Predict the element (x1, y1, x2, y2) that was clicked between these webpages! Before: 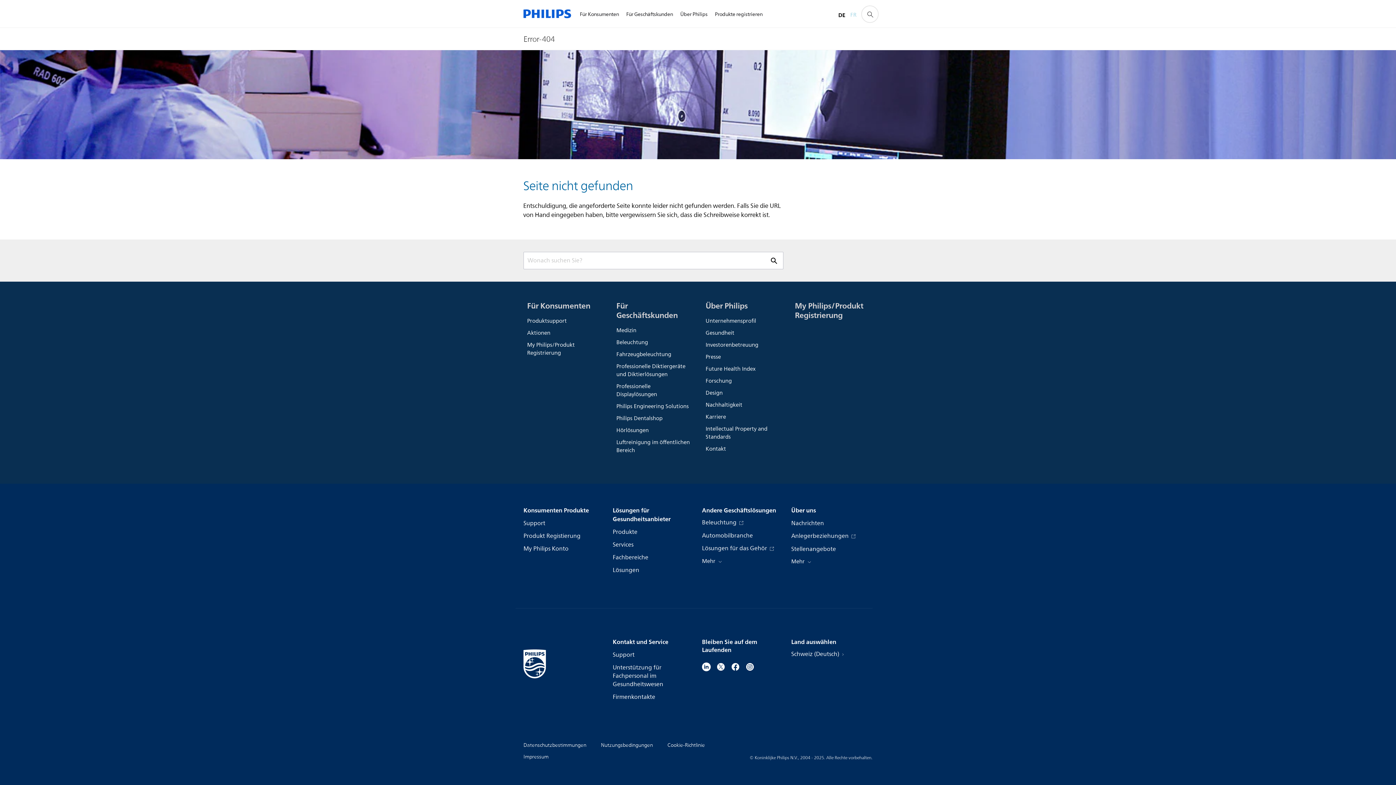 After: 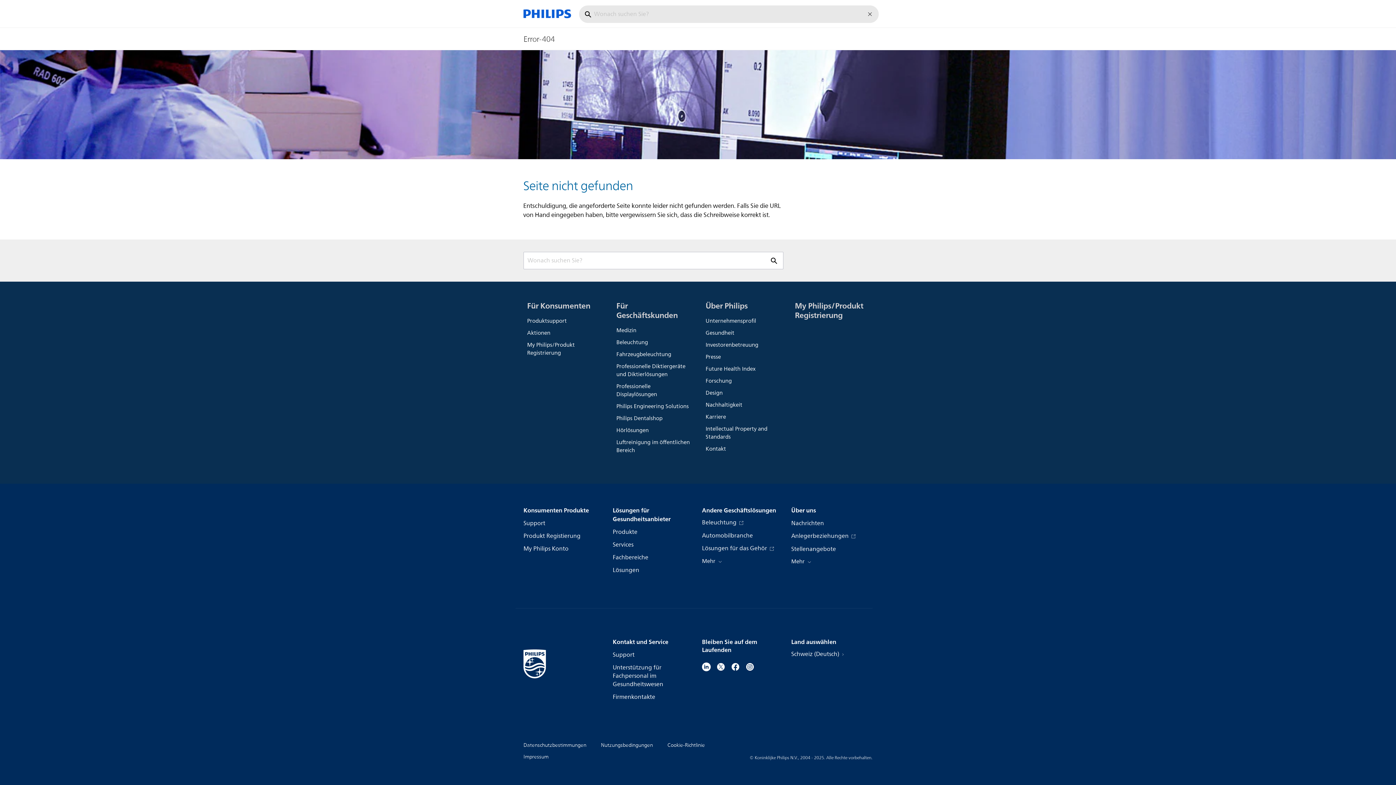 Action: bbox: (861, 5, 878, 22) label: Suchunterstützungssymbol